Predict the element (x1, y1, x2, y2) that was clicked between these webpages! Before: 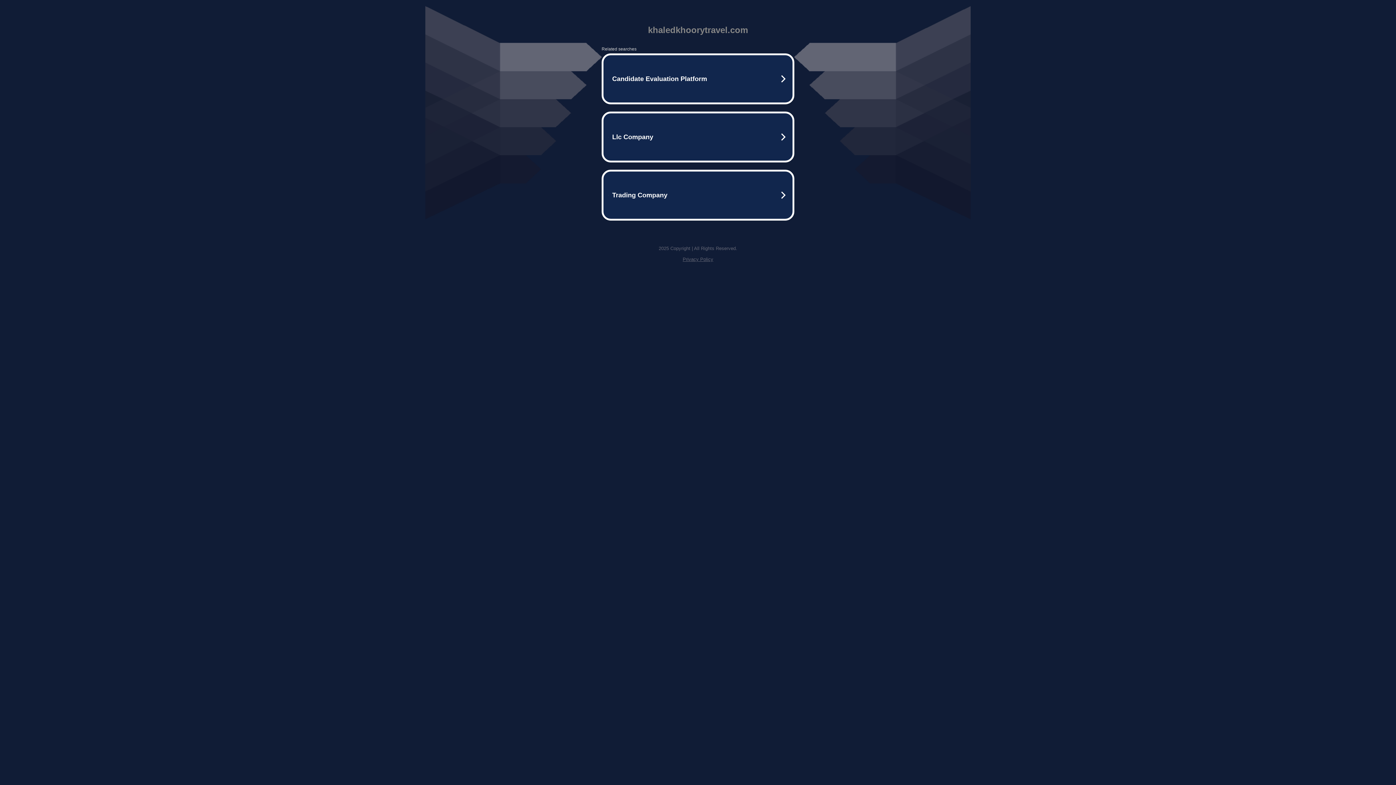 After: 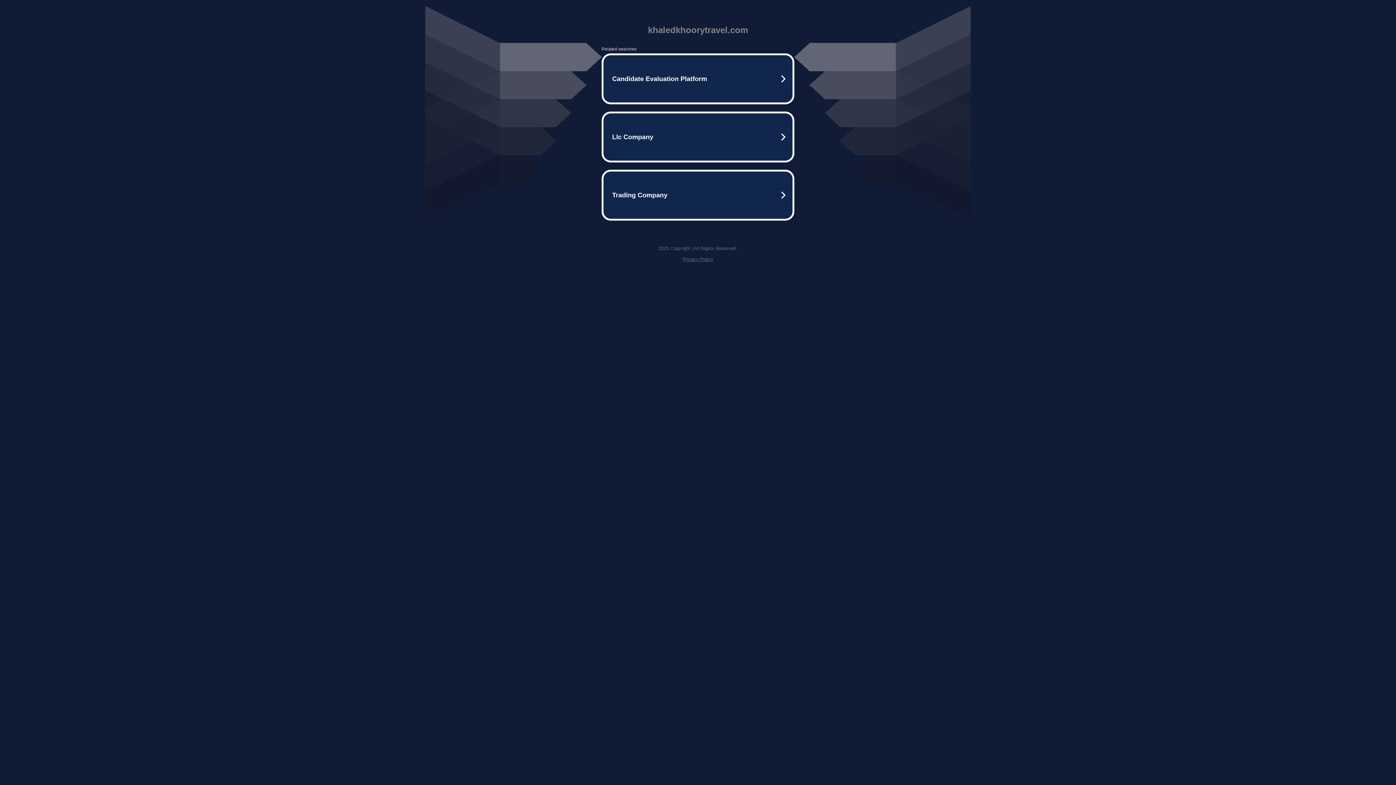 Action: bbox: (682, 256, 713, 262) label: Privacy Policy